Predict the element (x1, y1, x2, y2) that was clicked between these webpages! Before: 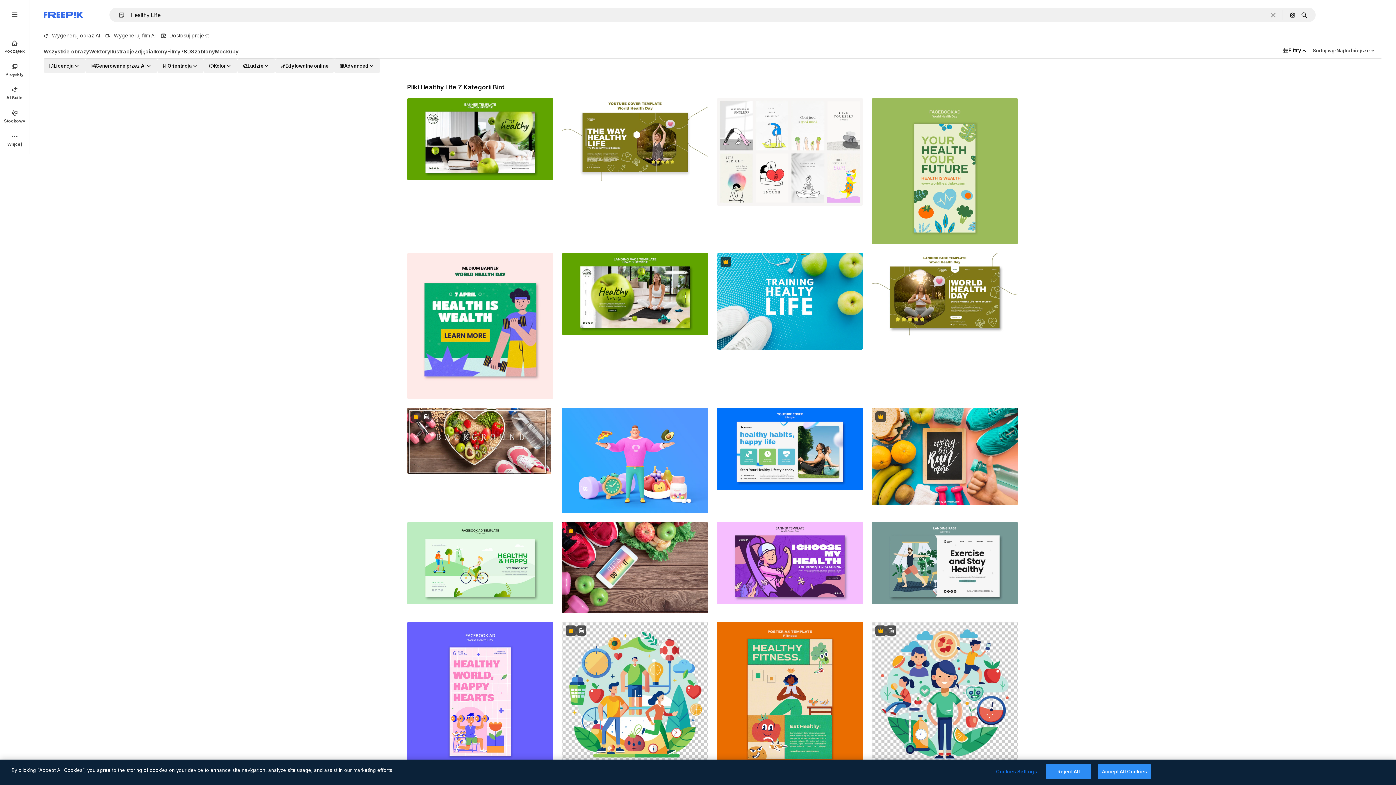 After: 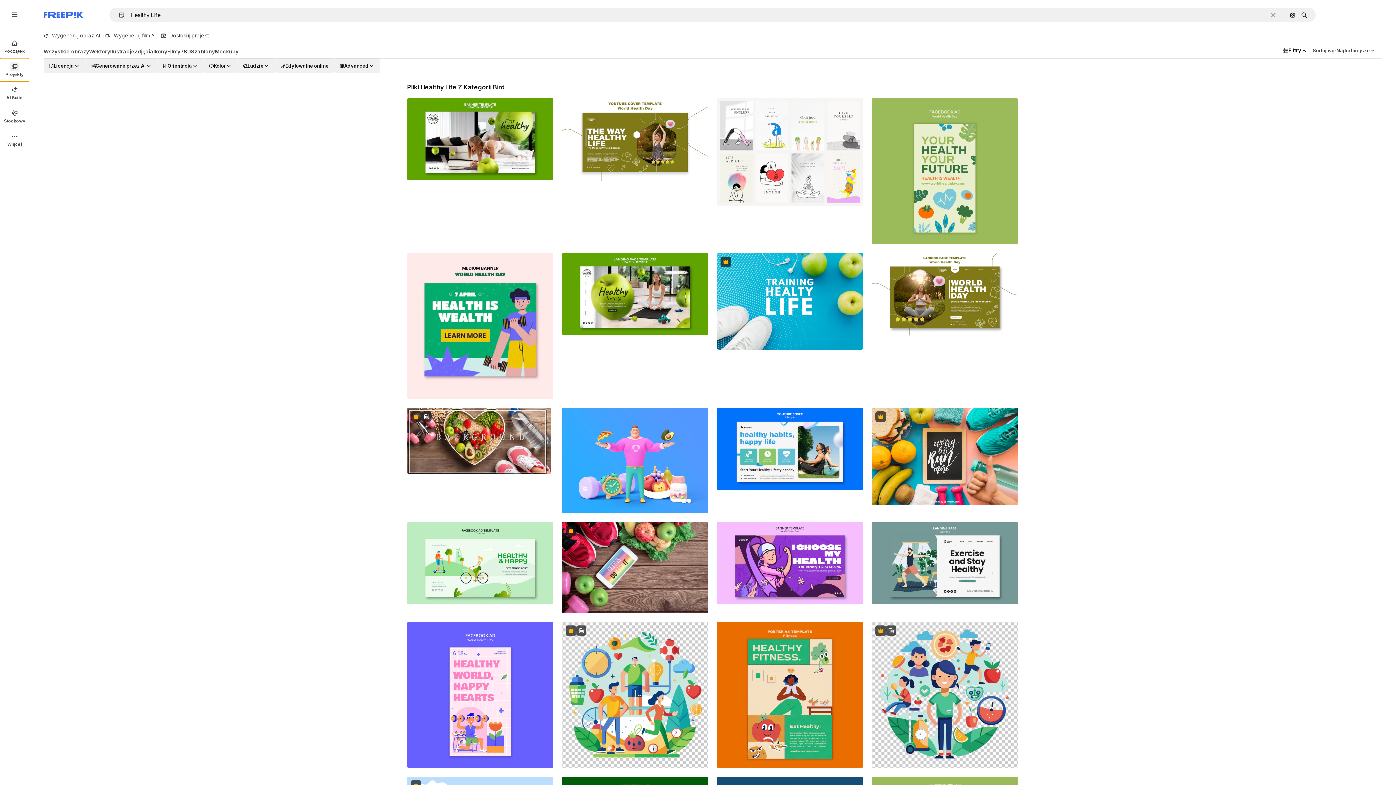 Action: bbox: (0, 58, 29, 81) label: Projekty